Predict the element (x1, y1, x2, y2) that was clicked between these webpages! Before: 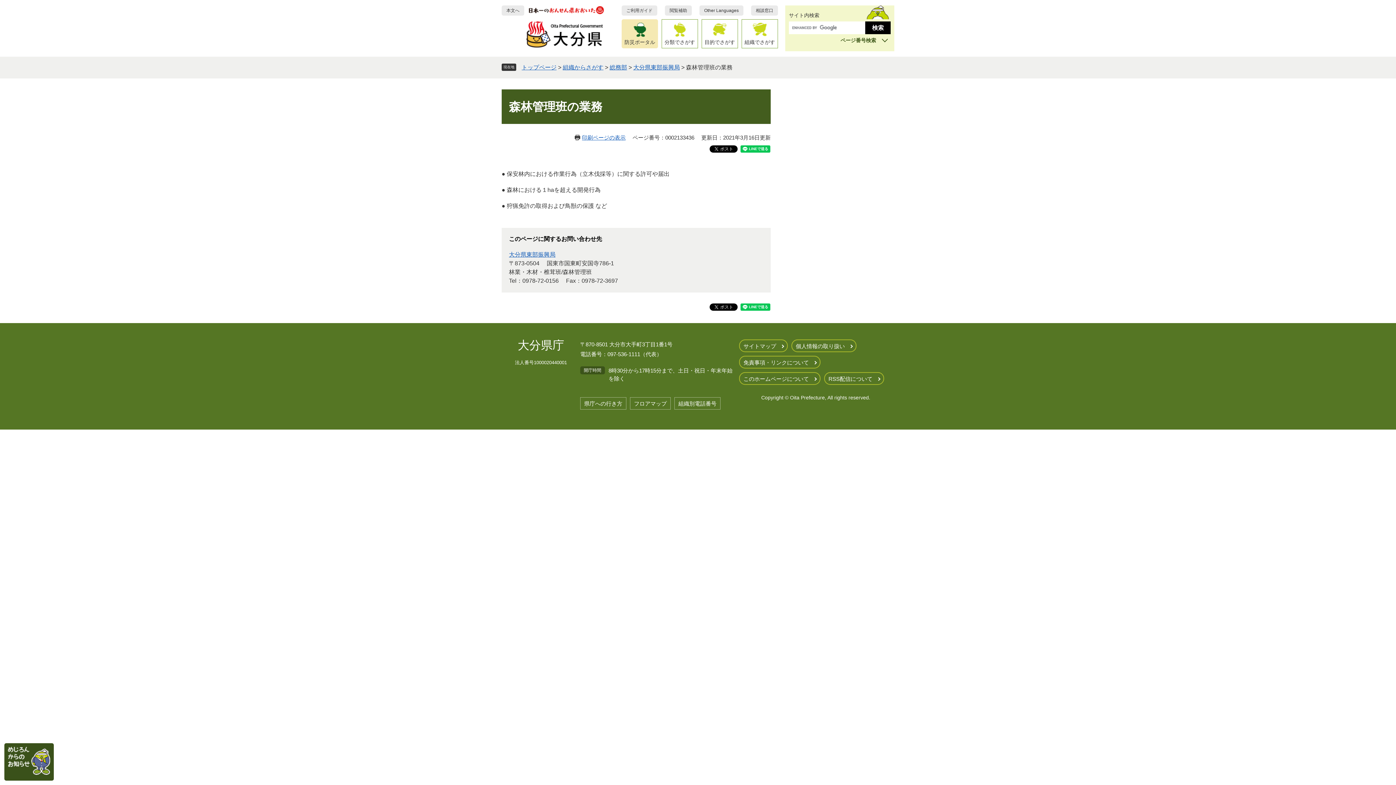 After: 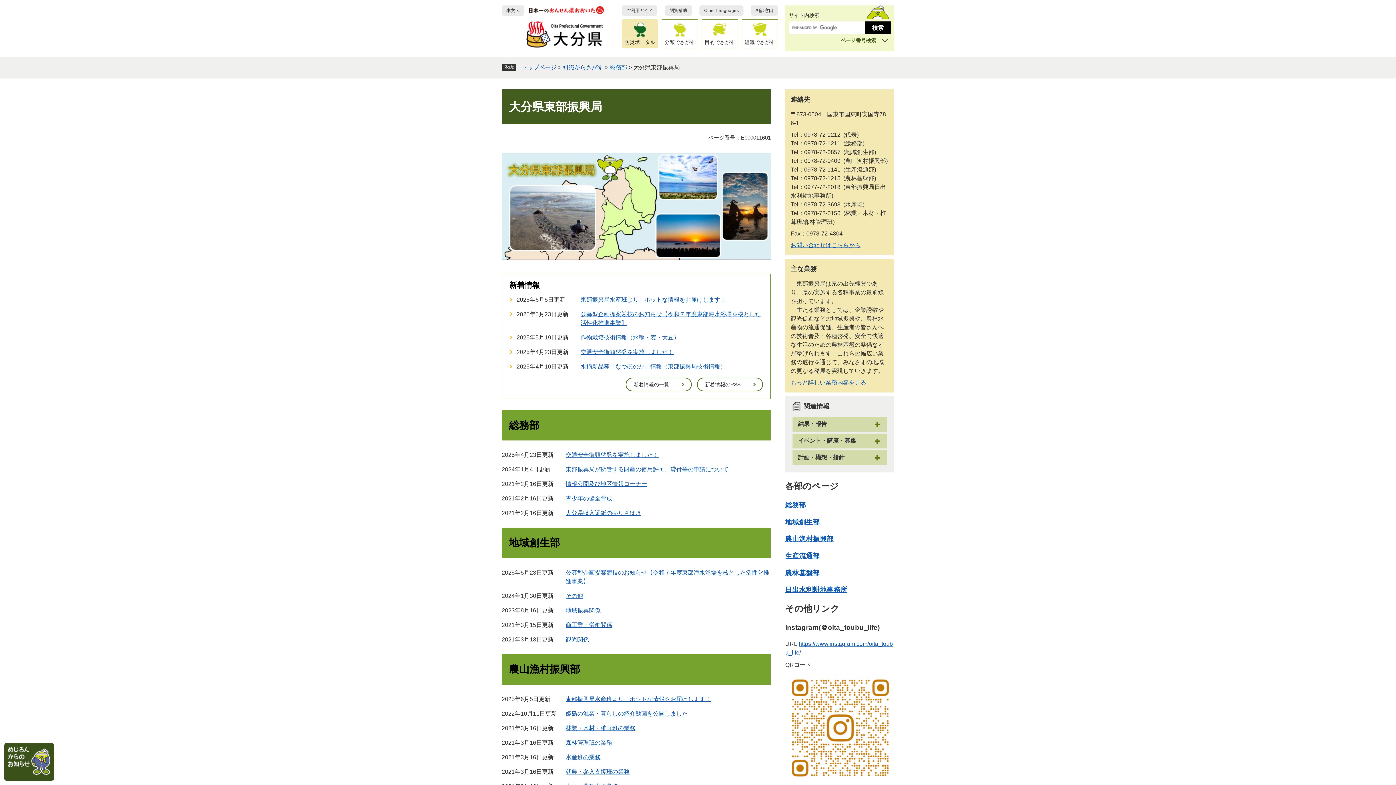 Action: label: 大分県東部振興局 bbox: (509, 251, 555, 257)